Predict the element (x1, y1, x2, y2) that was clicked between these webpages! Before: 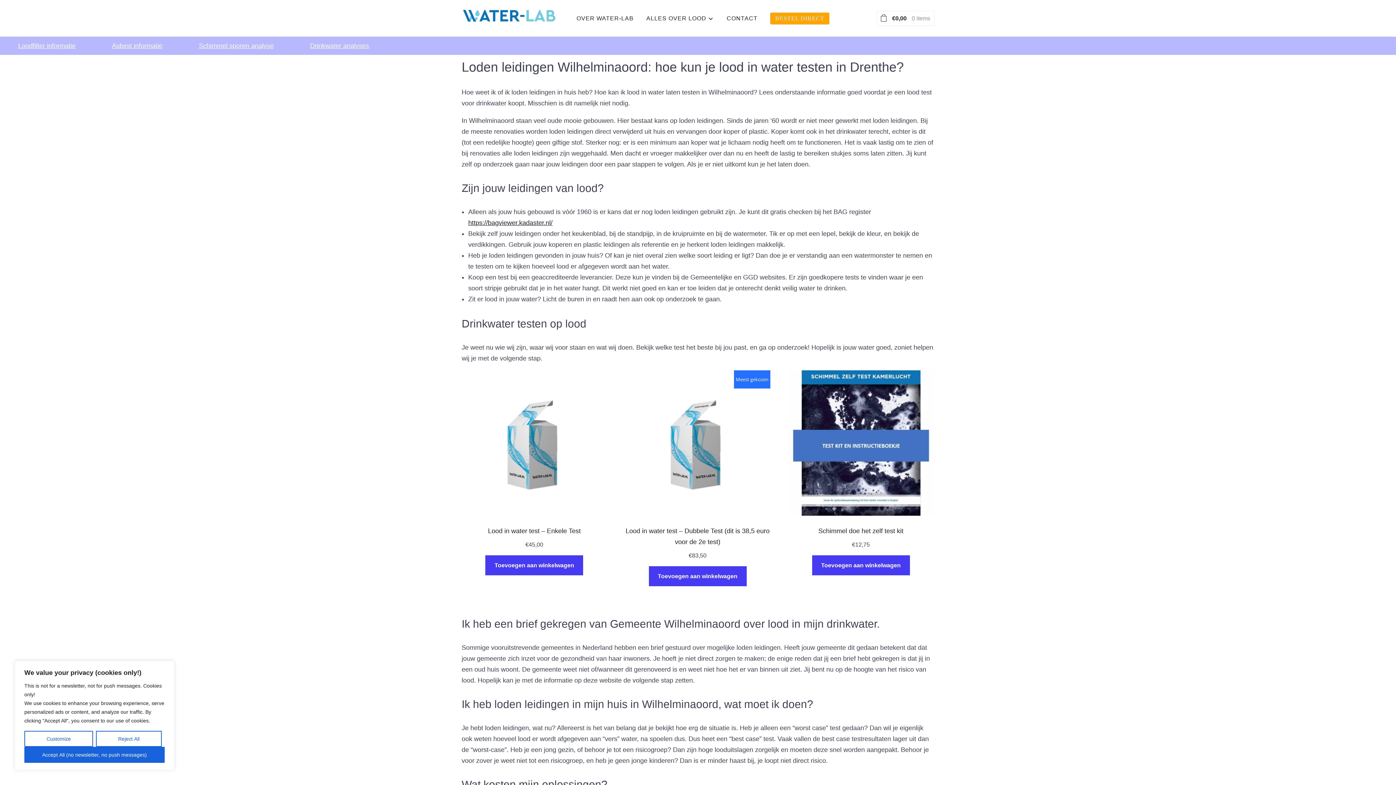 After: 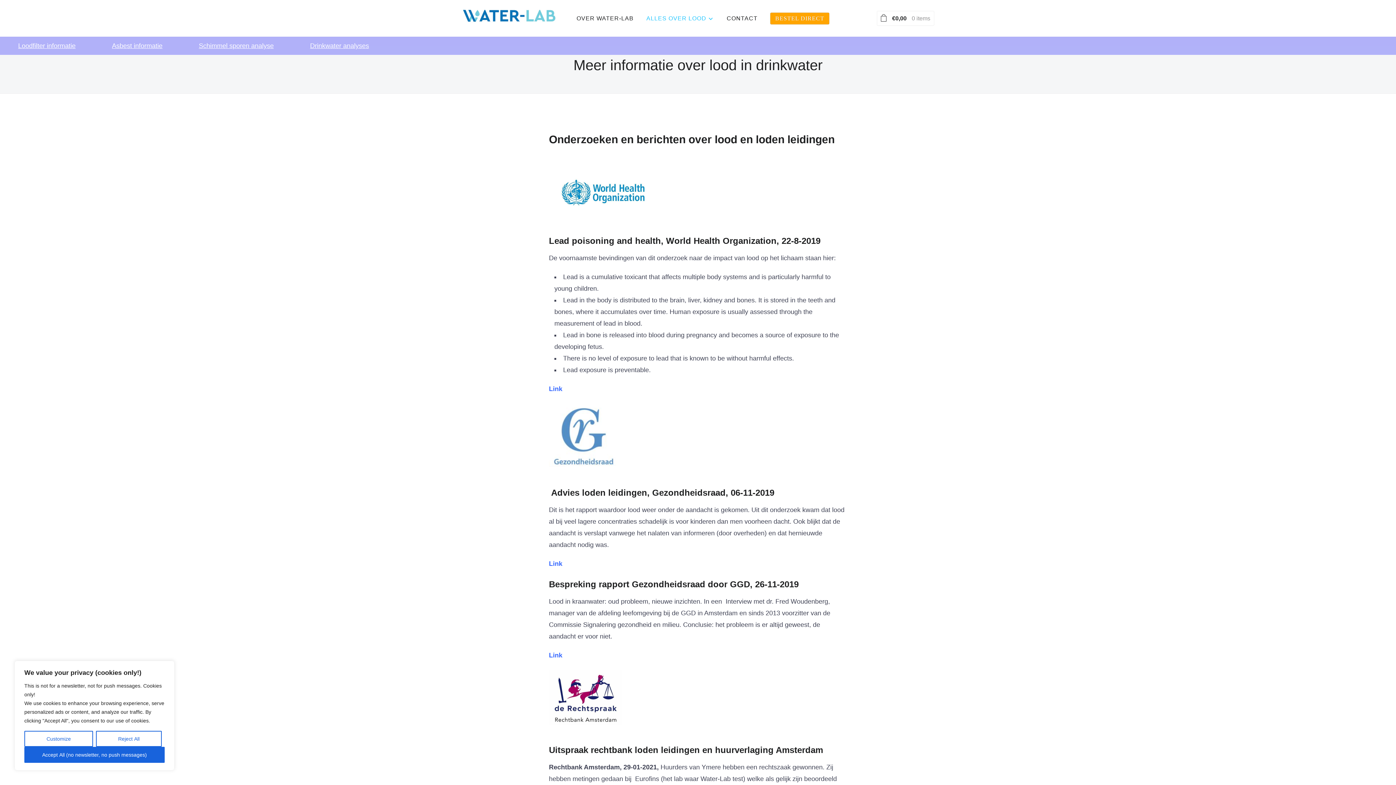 Action: label: ALLES OVER LOOD bbox: (646, 10, 714, 26)